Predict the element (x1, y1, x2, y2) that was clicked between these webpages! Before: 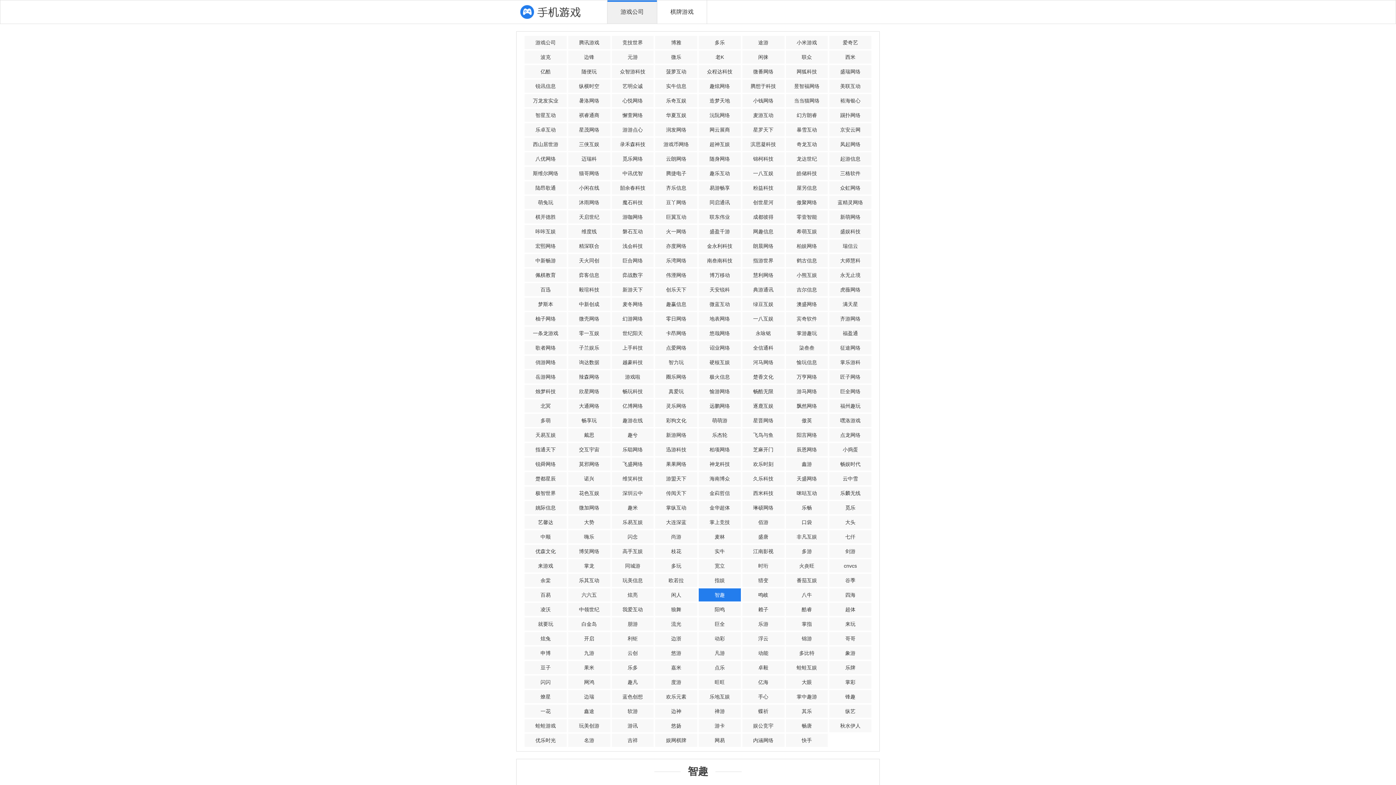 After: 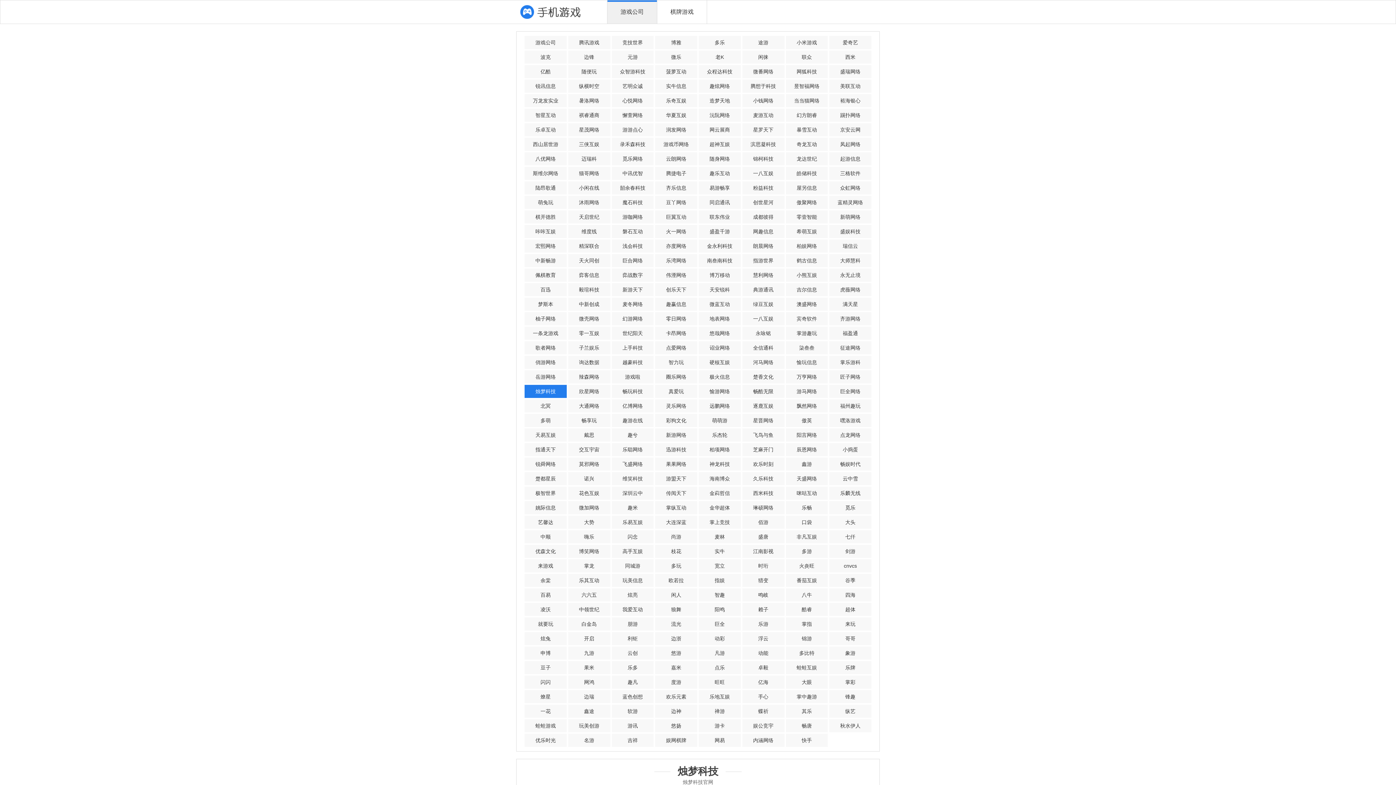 Action: bbox: (524, 385, 566, 398) label: 烛梦科技